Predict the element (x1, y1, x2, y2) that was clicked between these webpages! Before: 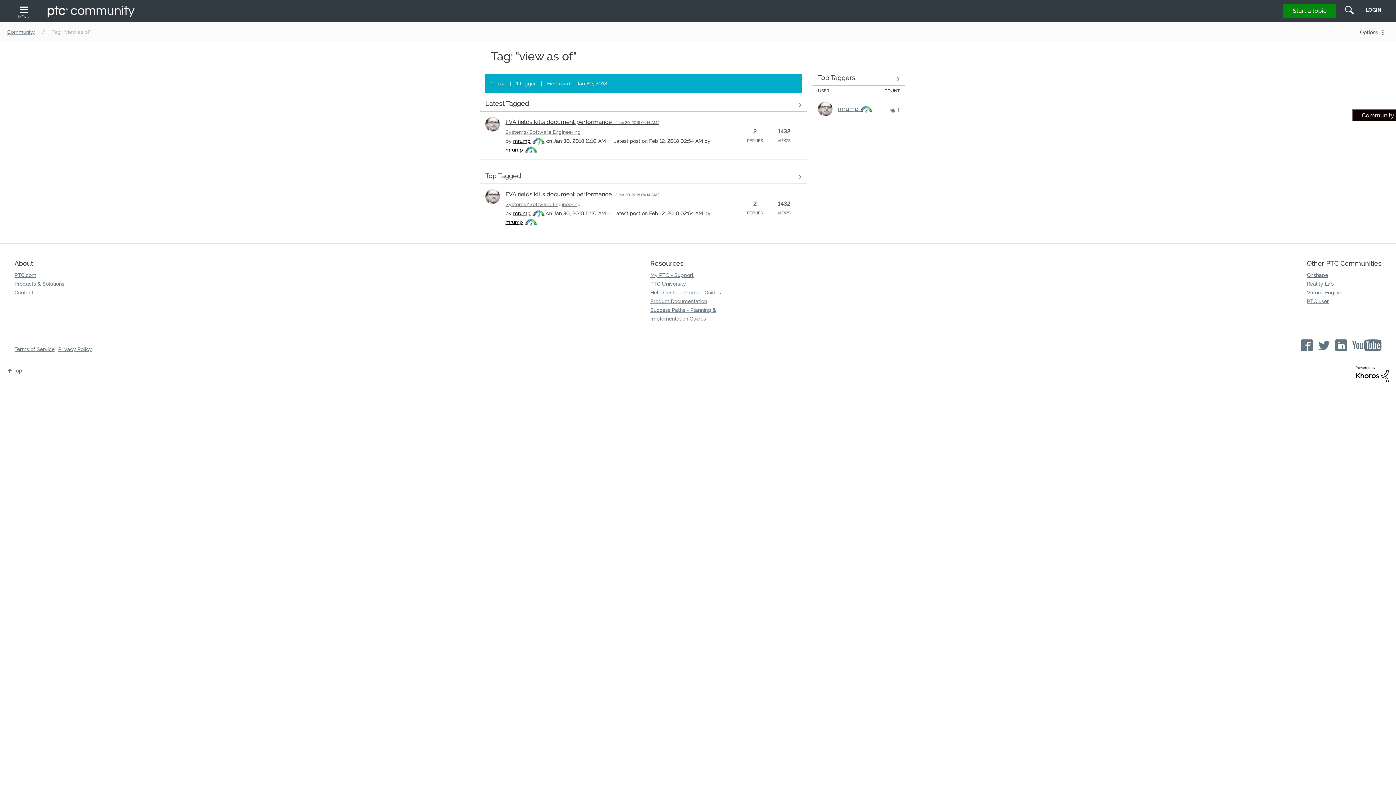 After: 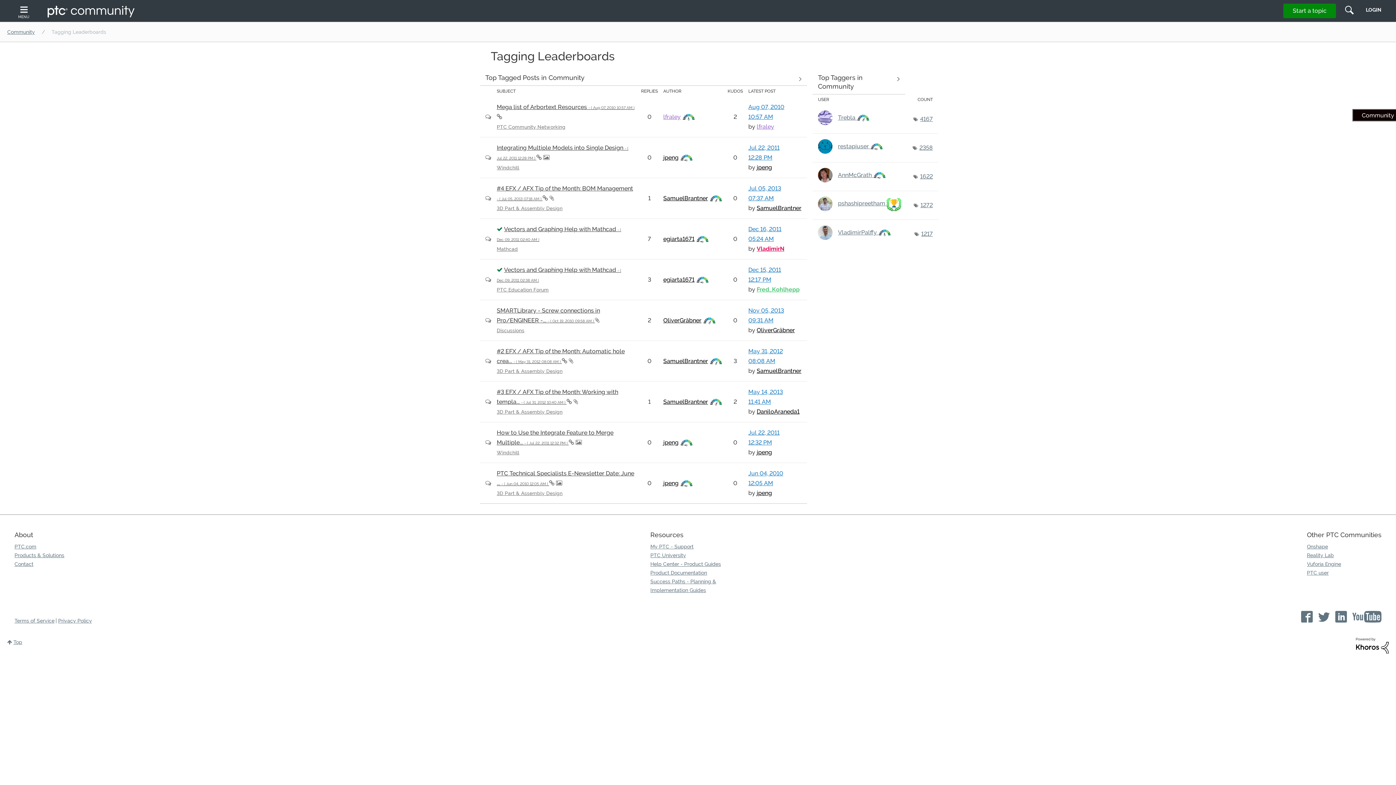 Action: bbox: (812, 70, 905, 86) label: View Tagging Leaderboards for Community